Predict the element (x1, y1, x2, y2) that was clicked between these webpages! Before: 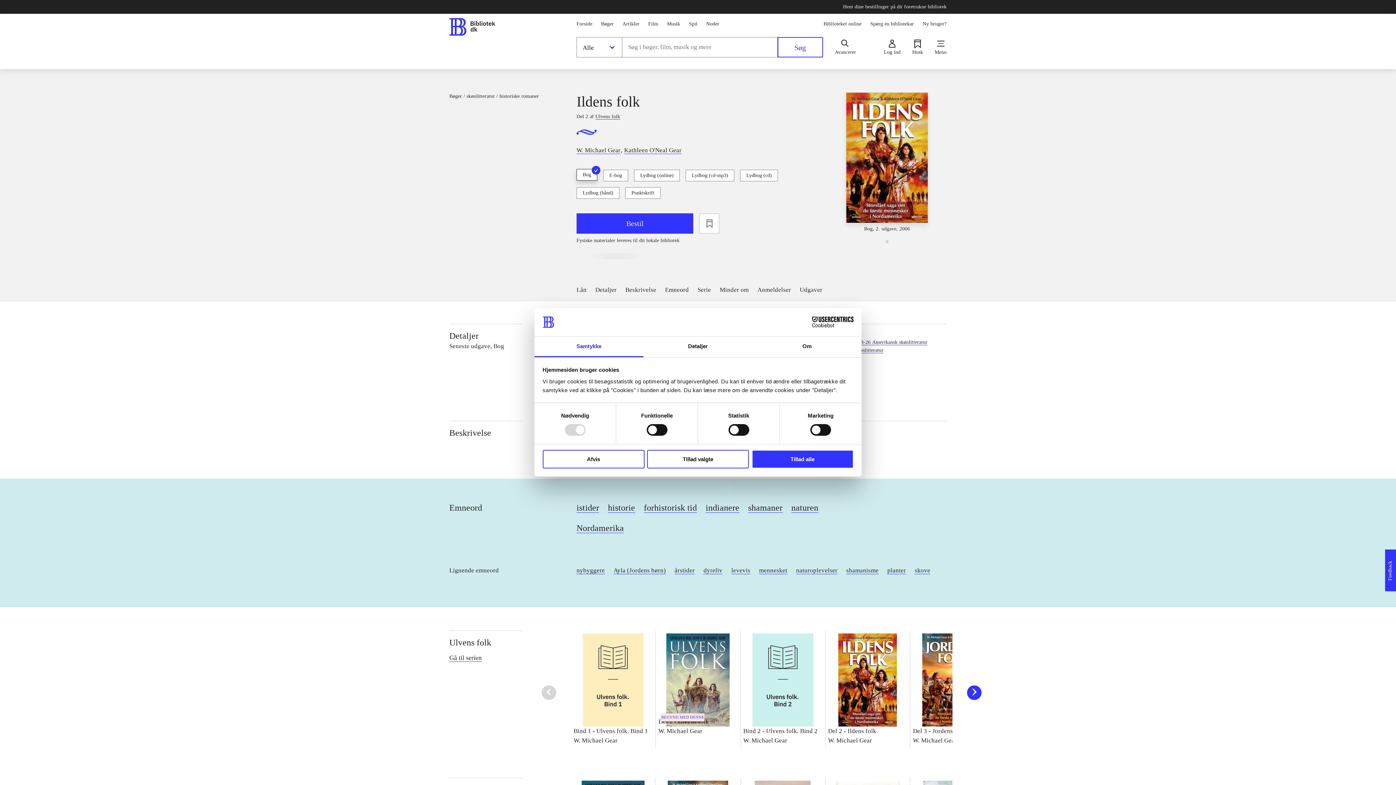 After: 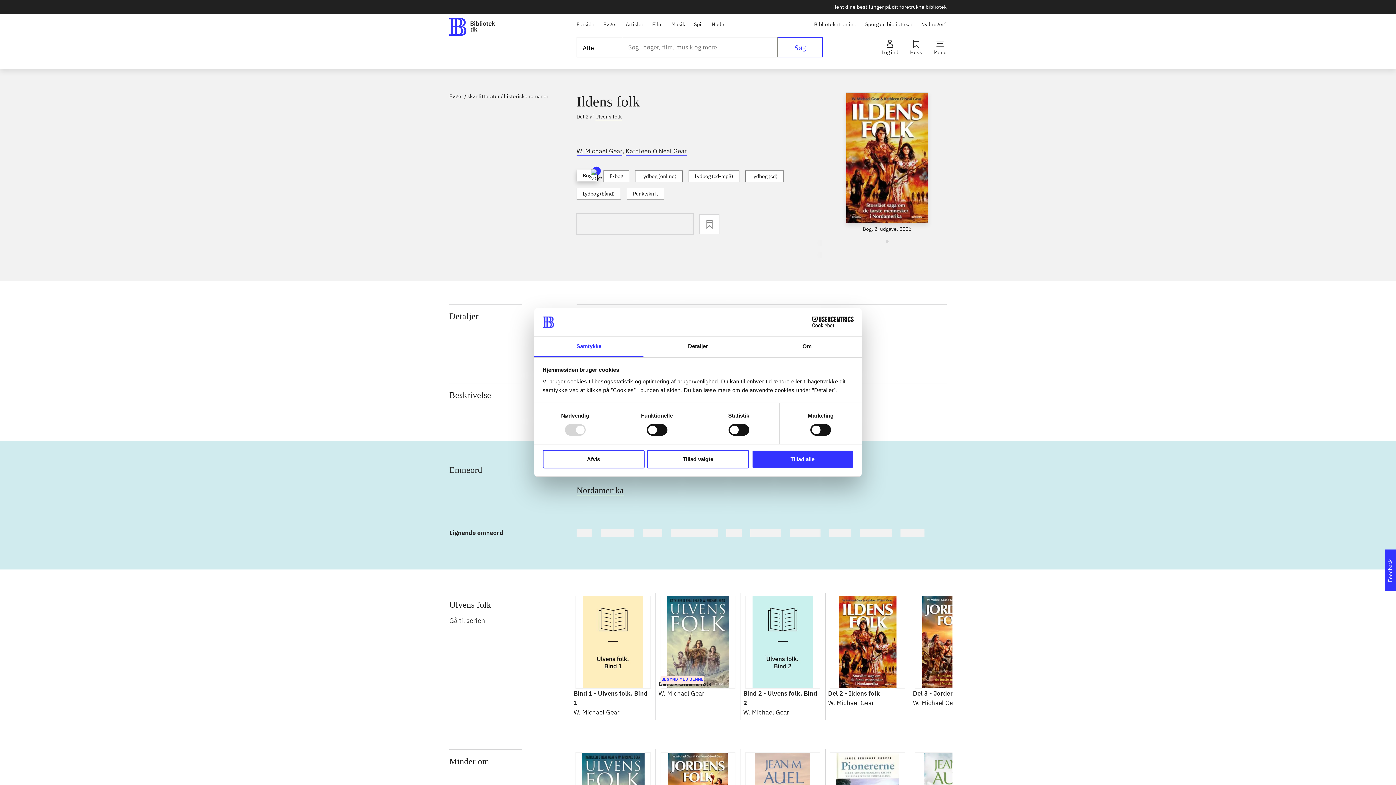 Action: bbox: (883, 39, 900, 54) label: Log ind